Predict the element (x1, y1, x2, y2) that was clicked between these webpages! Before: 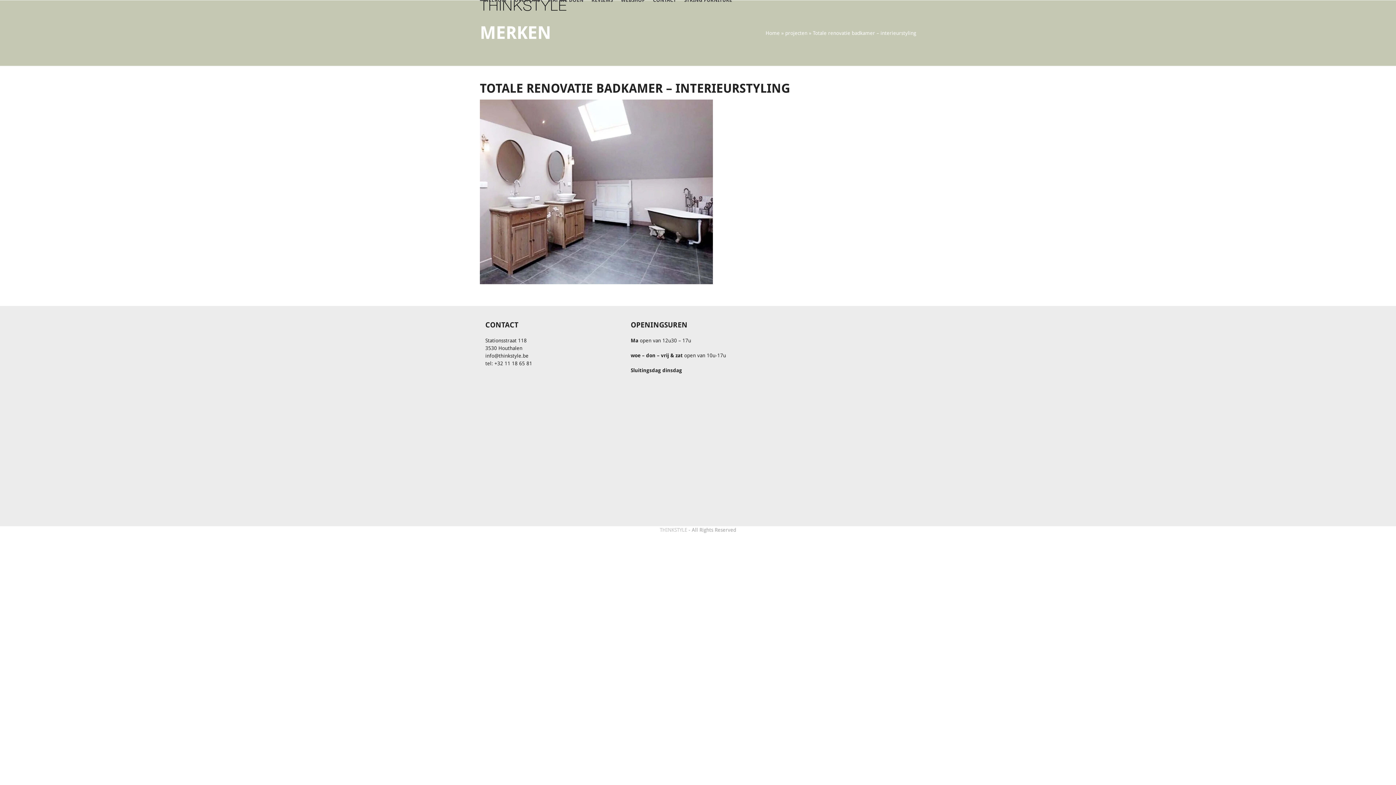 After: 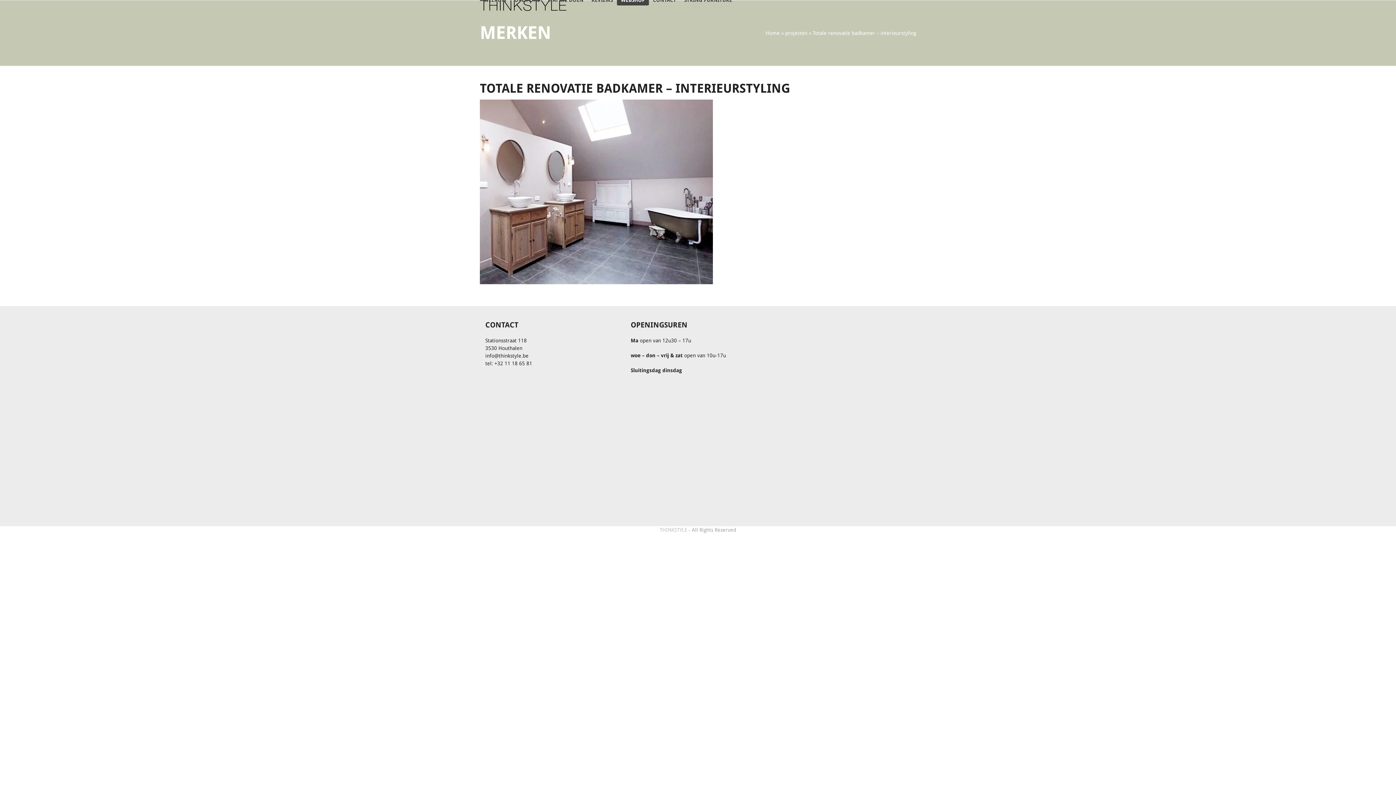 Action: bbox: (617, -9, 649, 9) label: WEBSHOP